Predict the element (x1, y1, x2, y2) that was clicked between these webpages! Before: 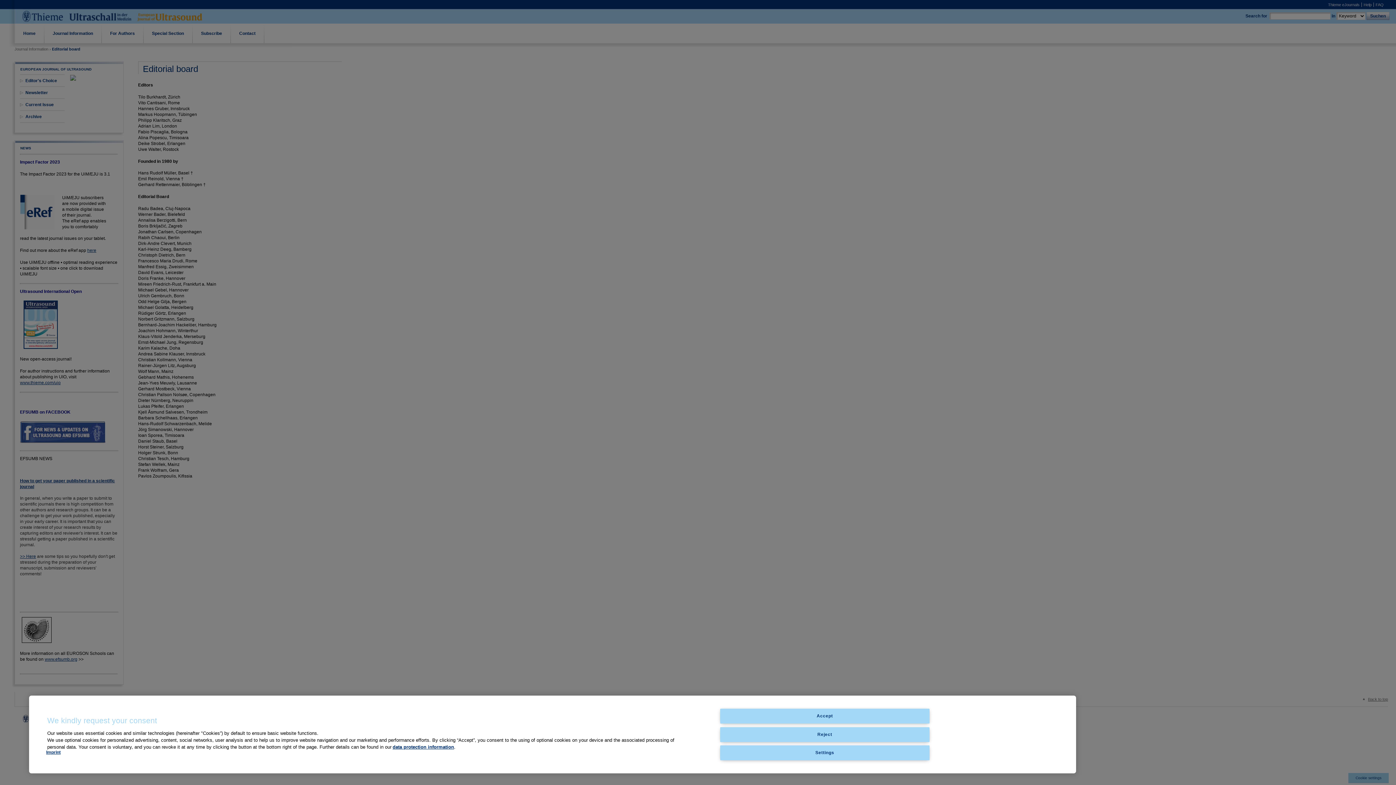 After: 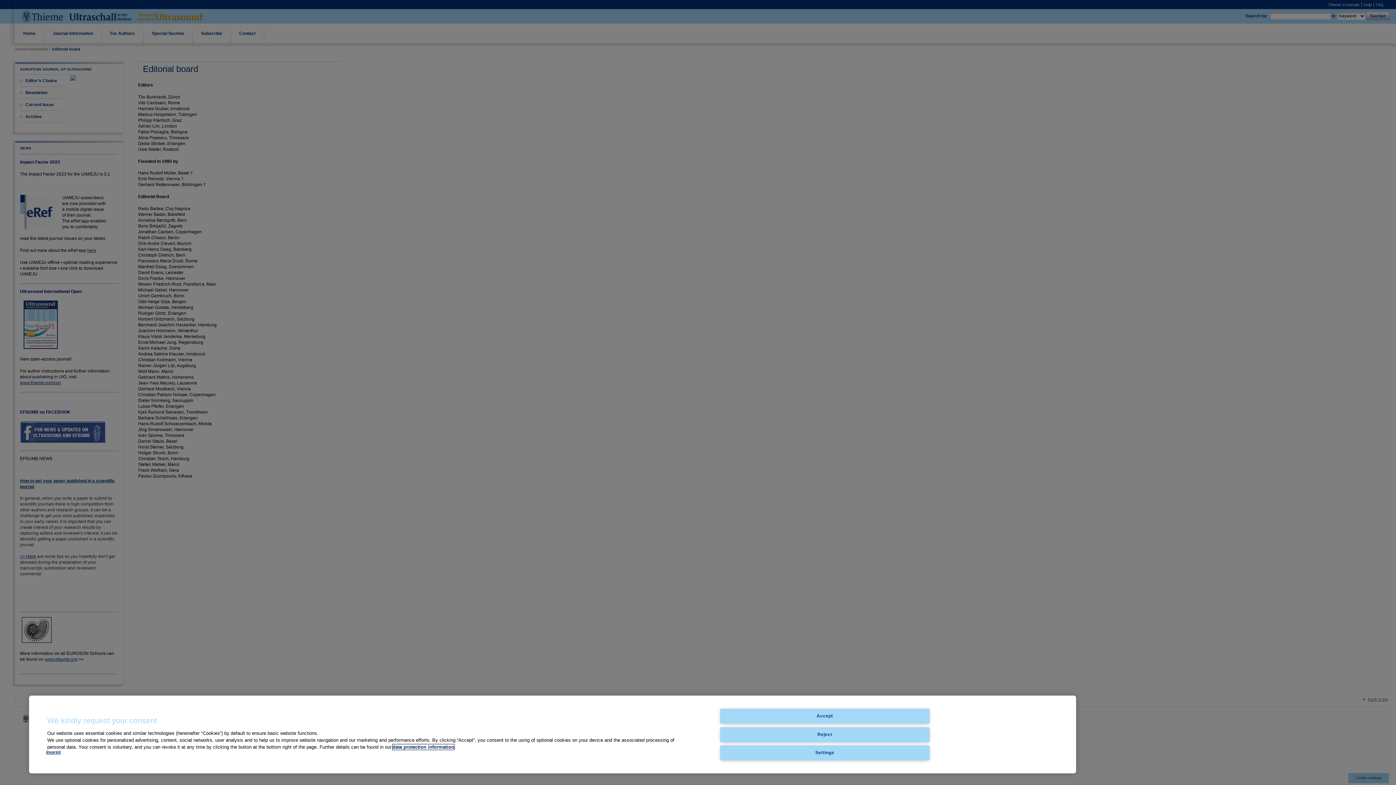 Action: label: data protection information bbox: (392, 744, 454, 750)